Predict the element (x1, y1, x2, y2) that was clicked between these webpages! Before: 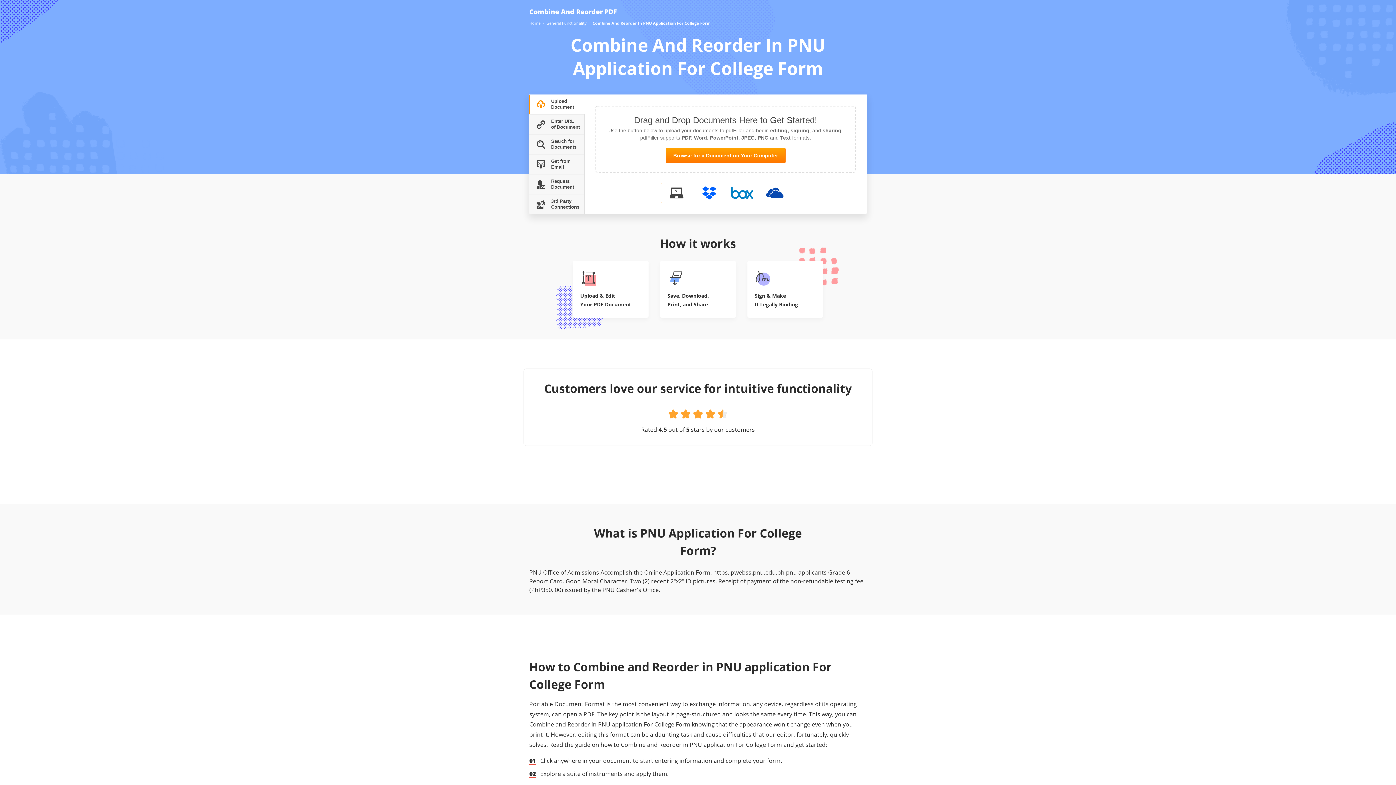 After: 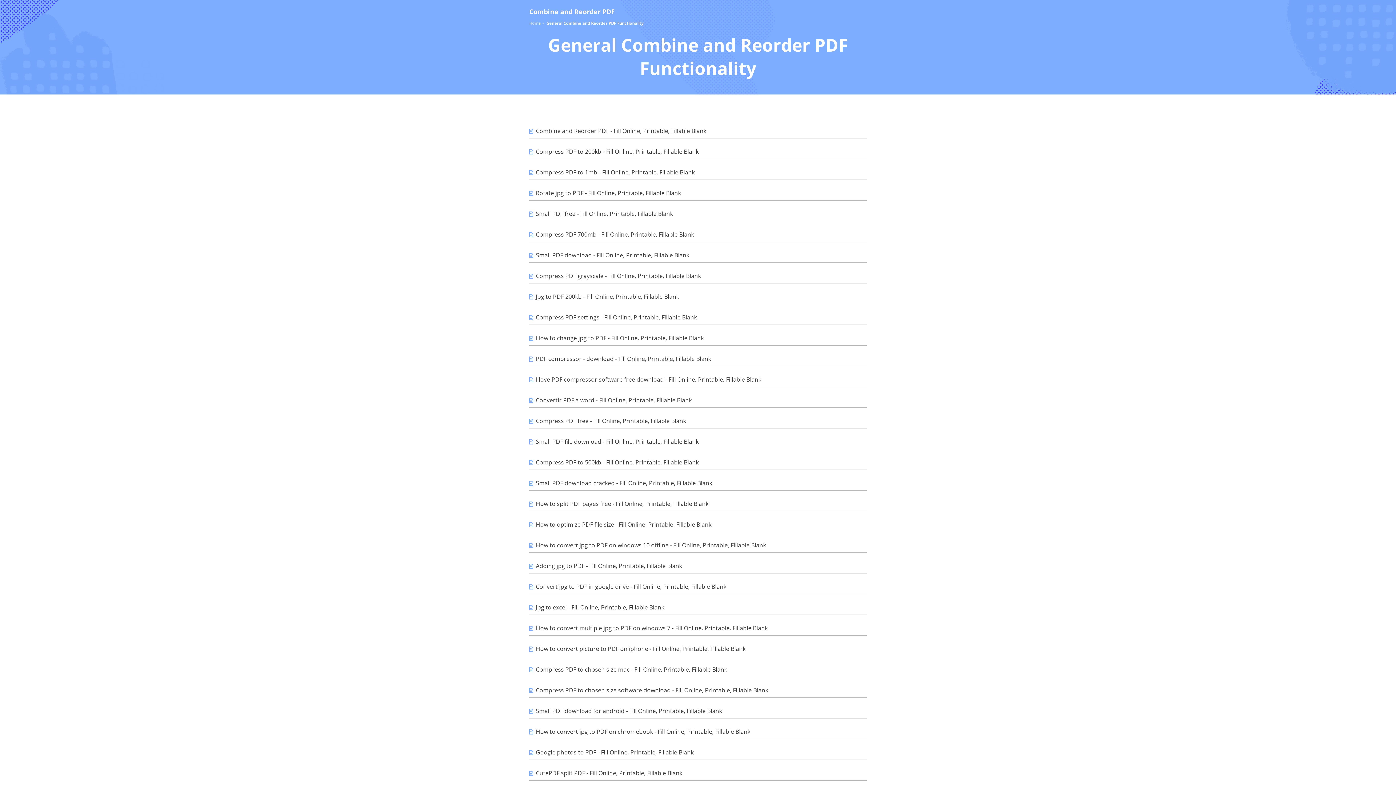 Action: label: General Functionality bbox: (546, 20, 586, 26)